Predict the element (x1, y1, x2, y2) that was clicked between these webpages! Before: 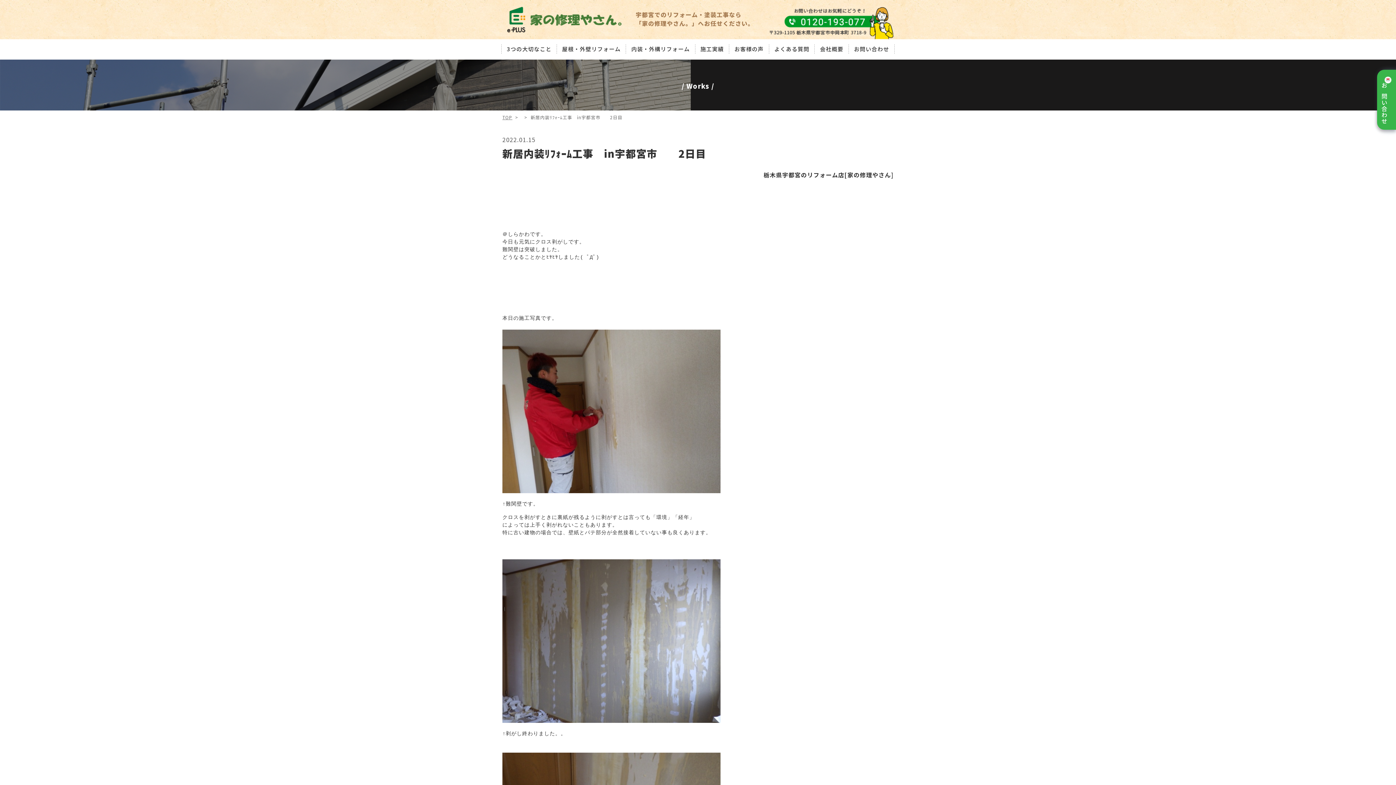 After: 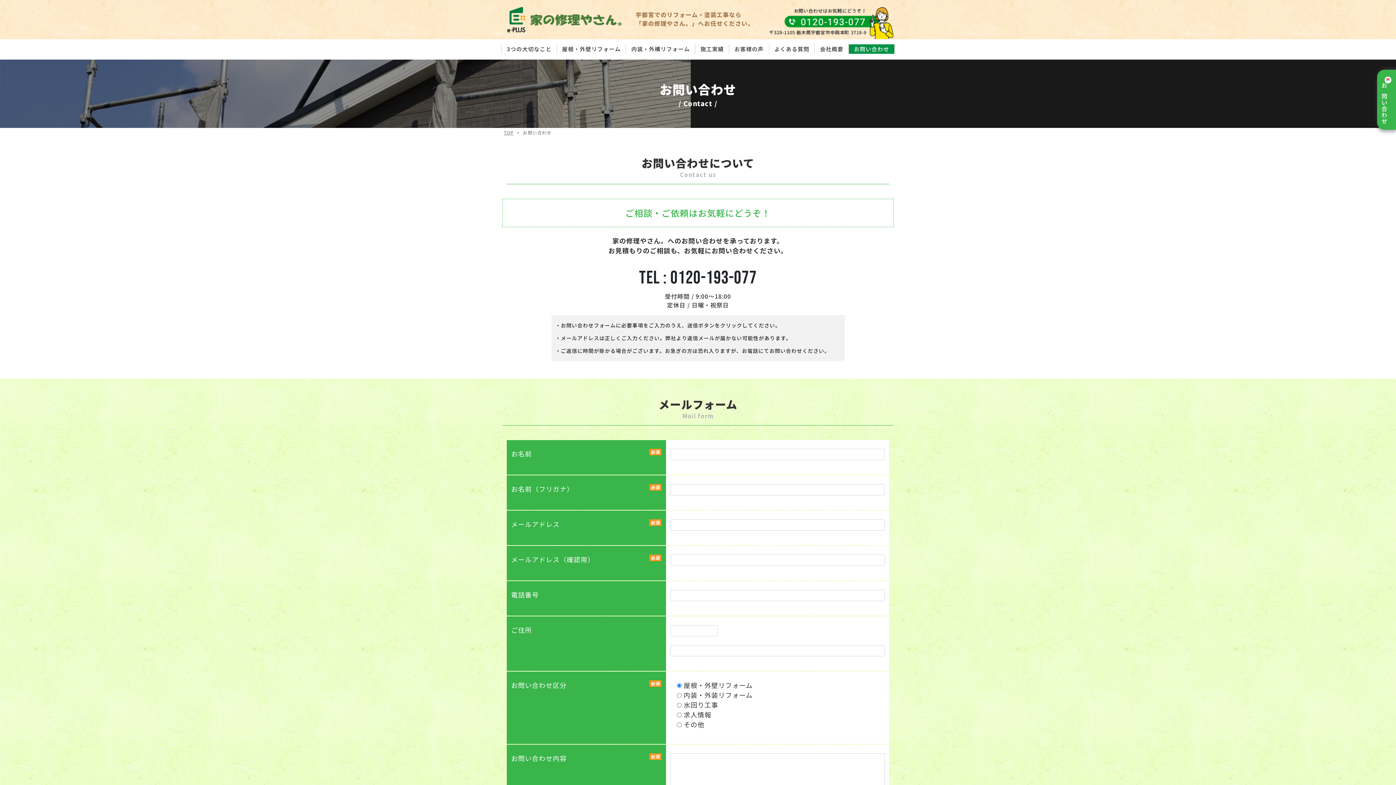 Action: bbox: (1377, 69, 1396, 129) label:  お問い合わせ